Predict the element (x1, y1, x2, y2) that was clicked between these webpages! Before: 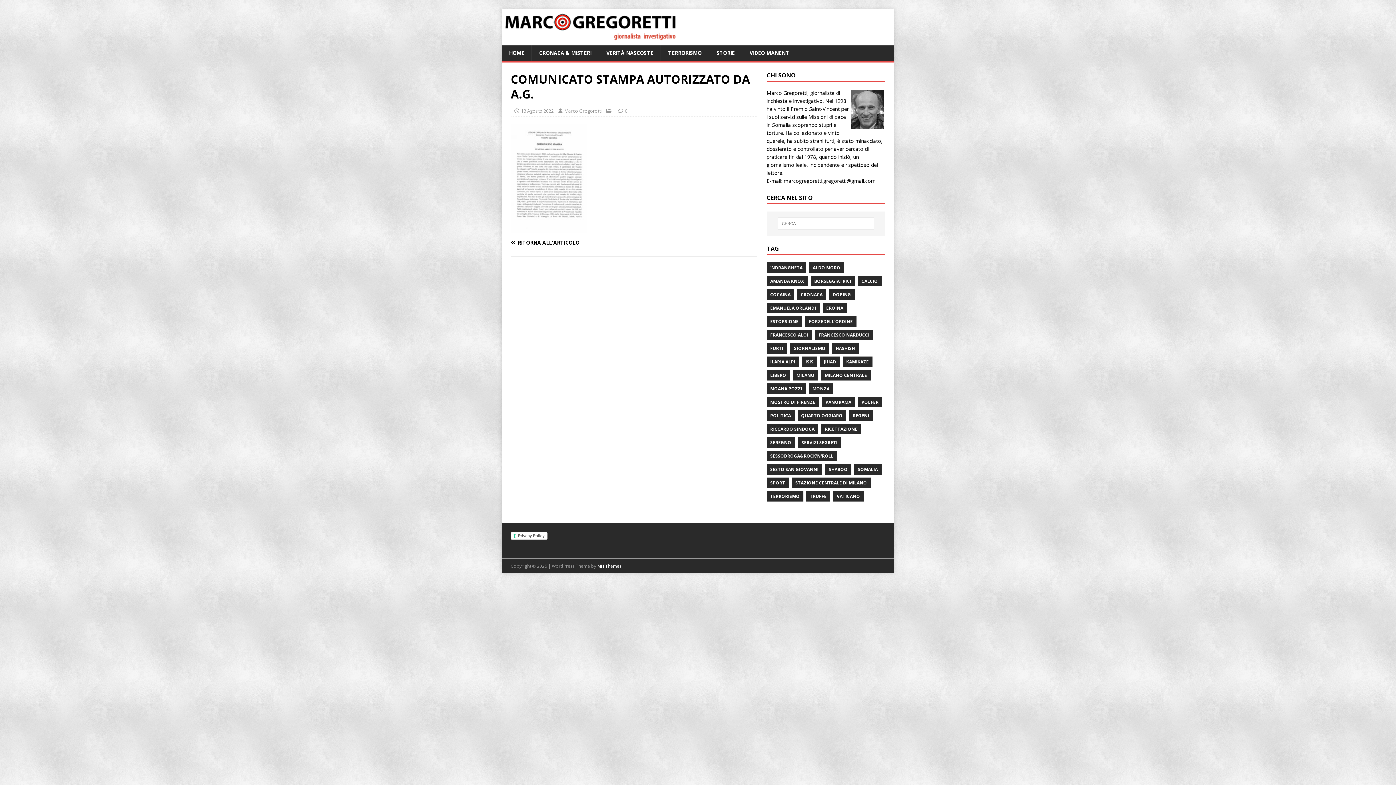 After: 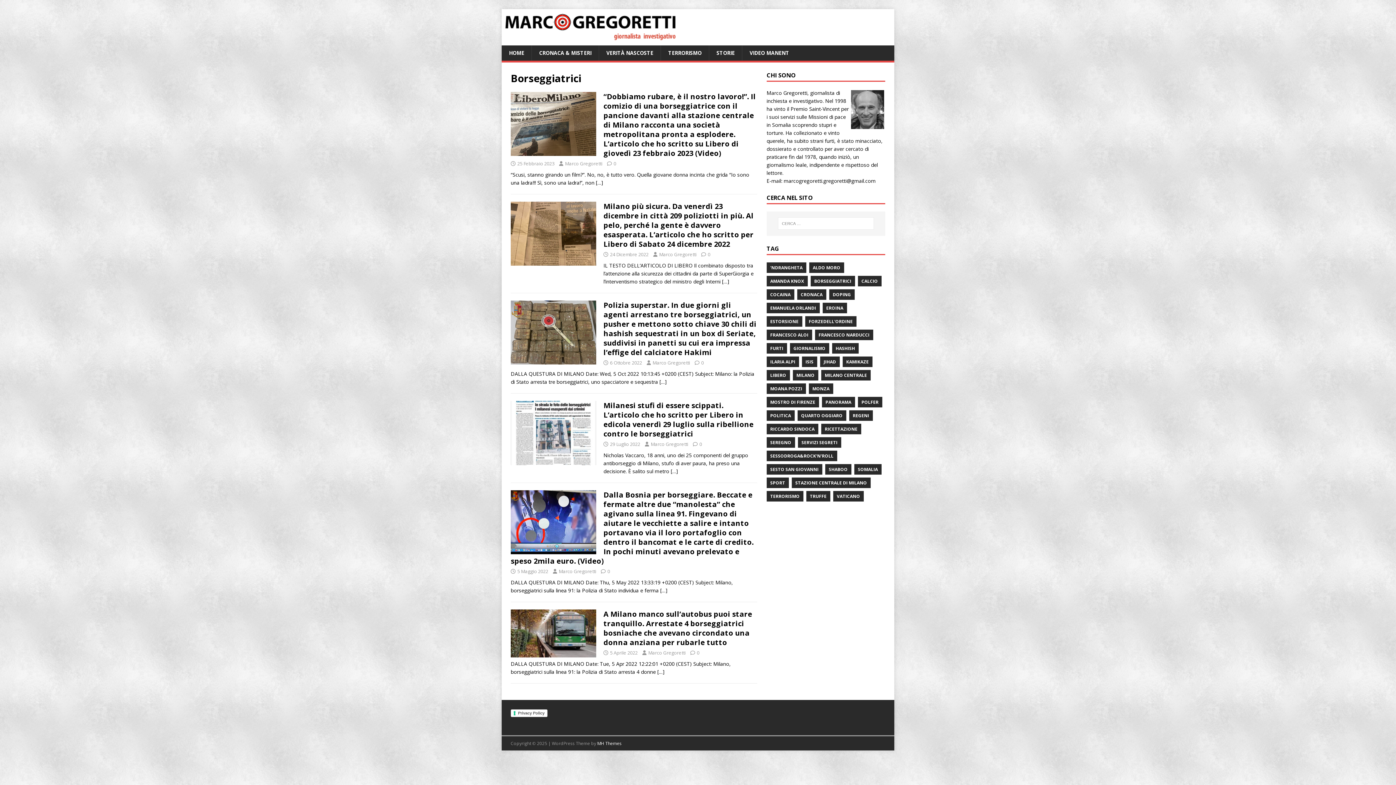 Action: label: BORSEGGIATRICI bbox: (810, 275, 855, 286)